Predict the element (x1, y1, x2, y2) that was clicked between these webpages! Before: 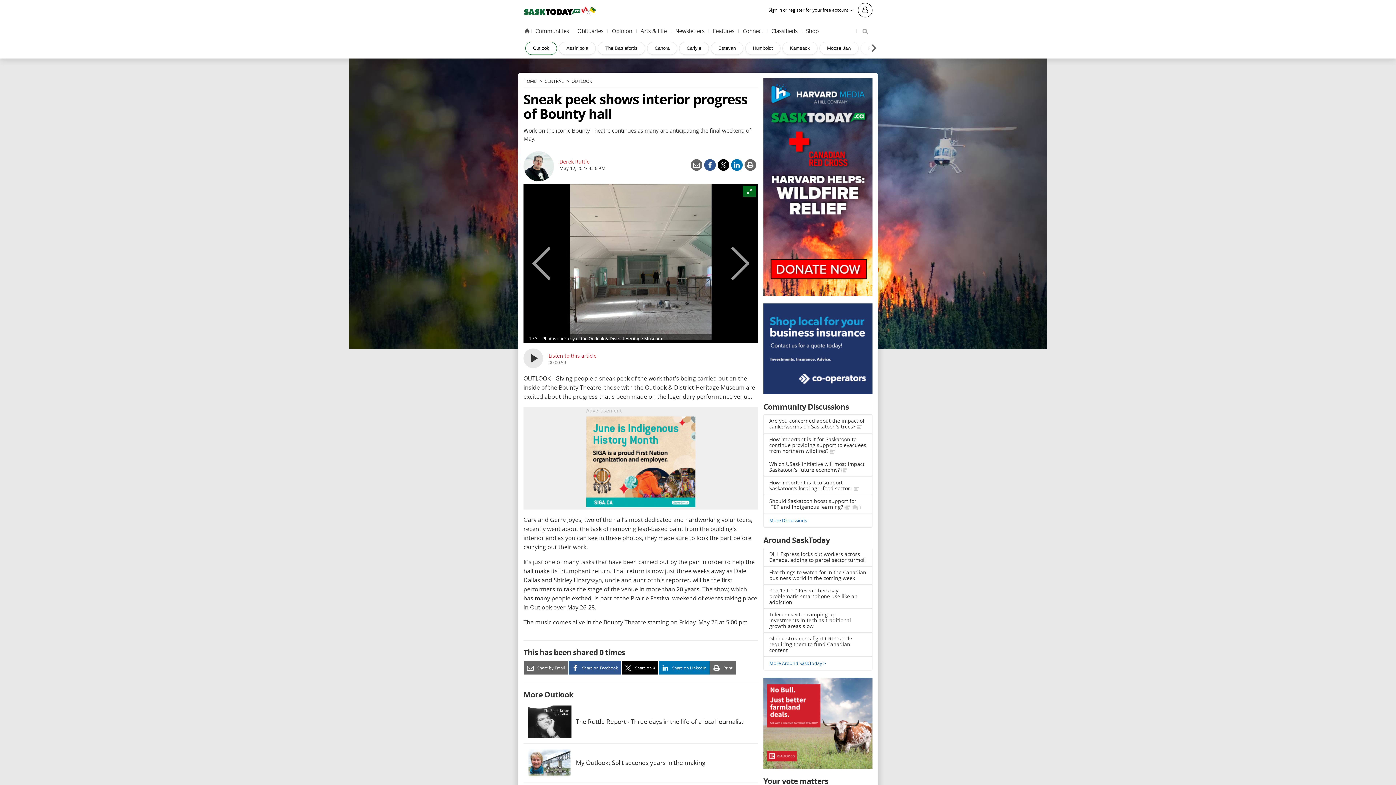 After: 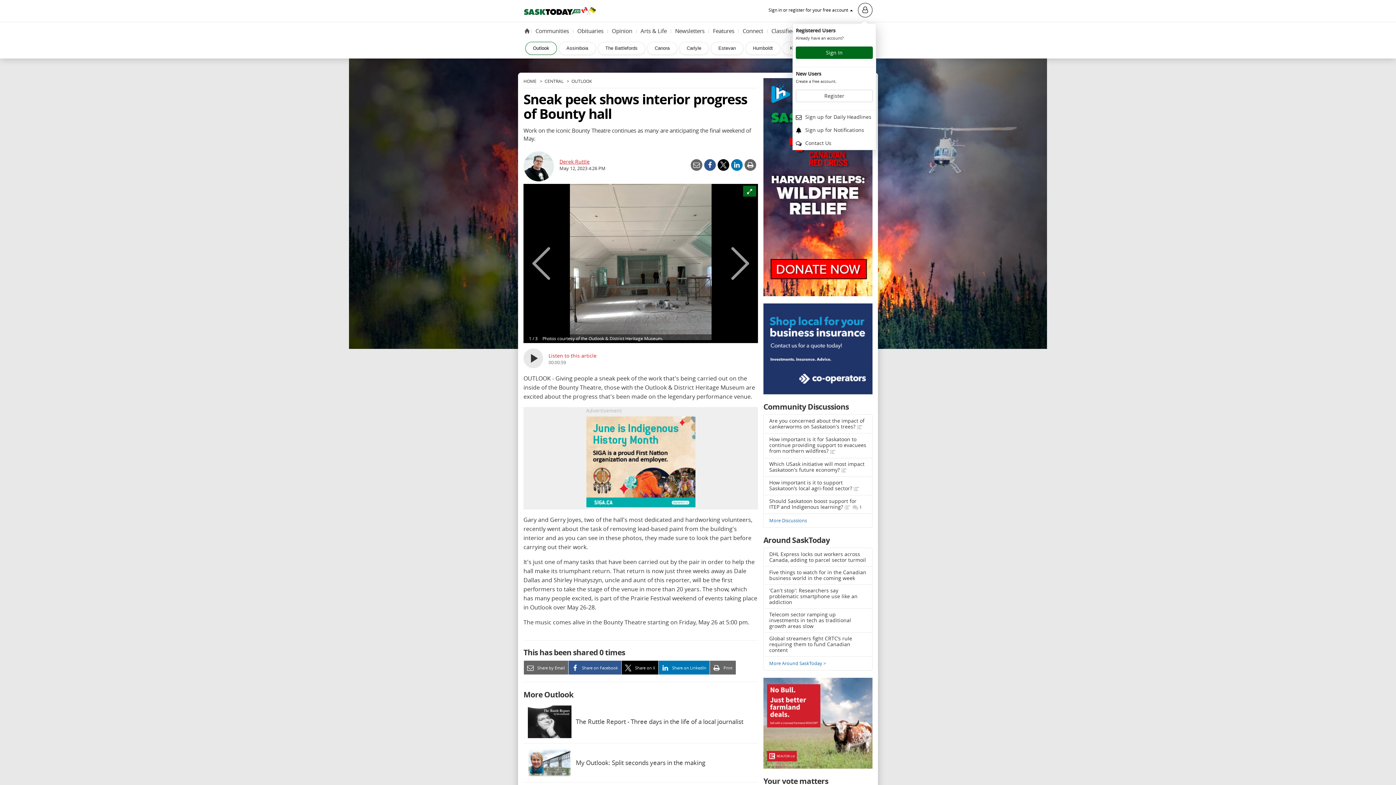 Action: bbox: (768, 6, 872, 13) label: Sign in or register for your free account  